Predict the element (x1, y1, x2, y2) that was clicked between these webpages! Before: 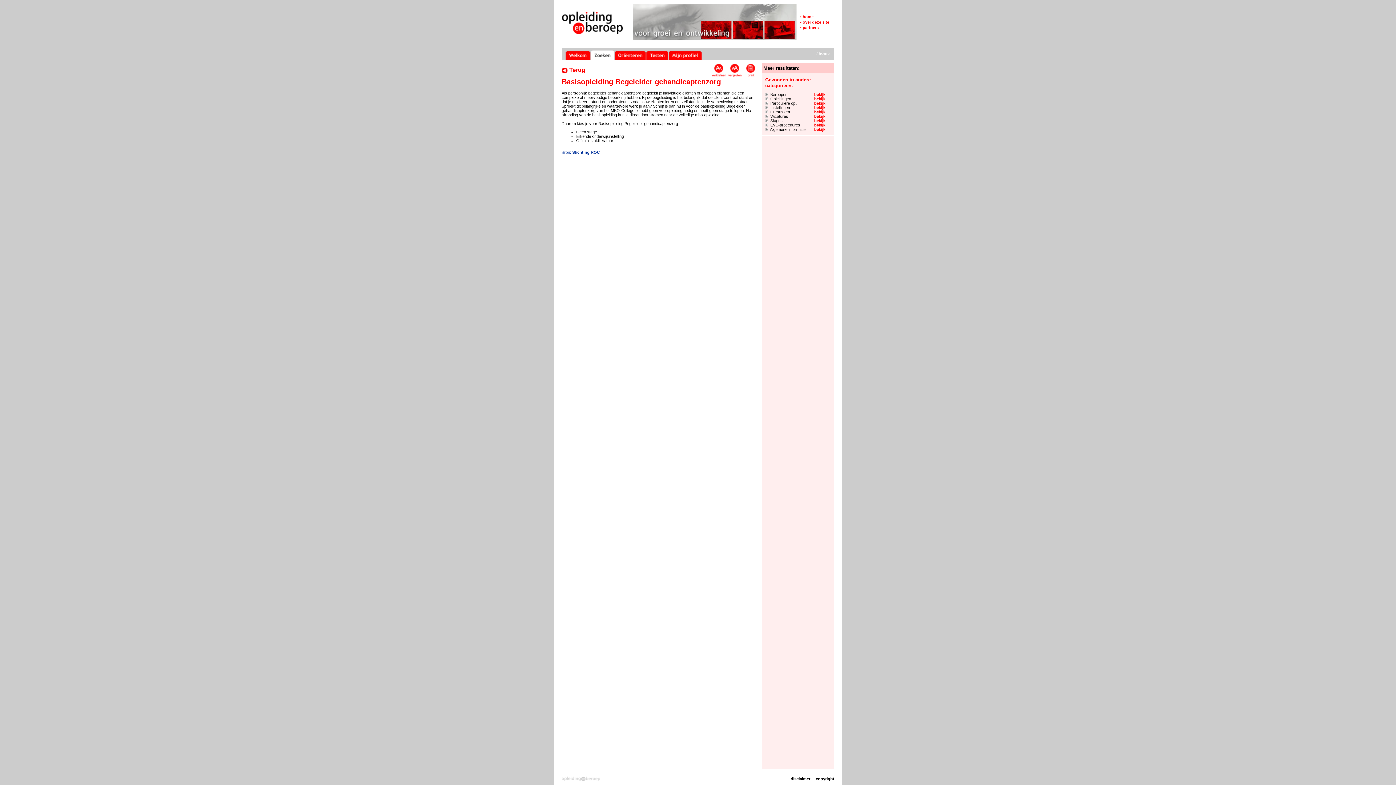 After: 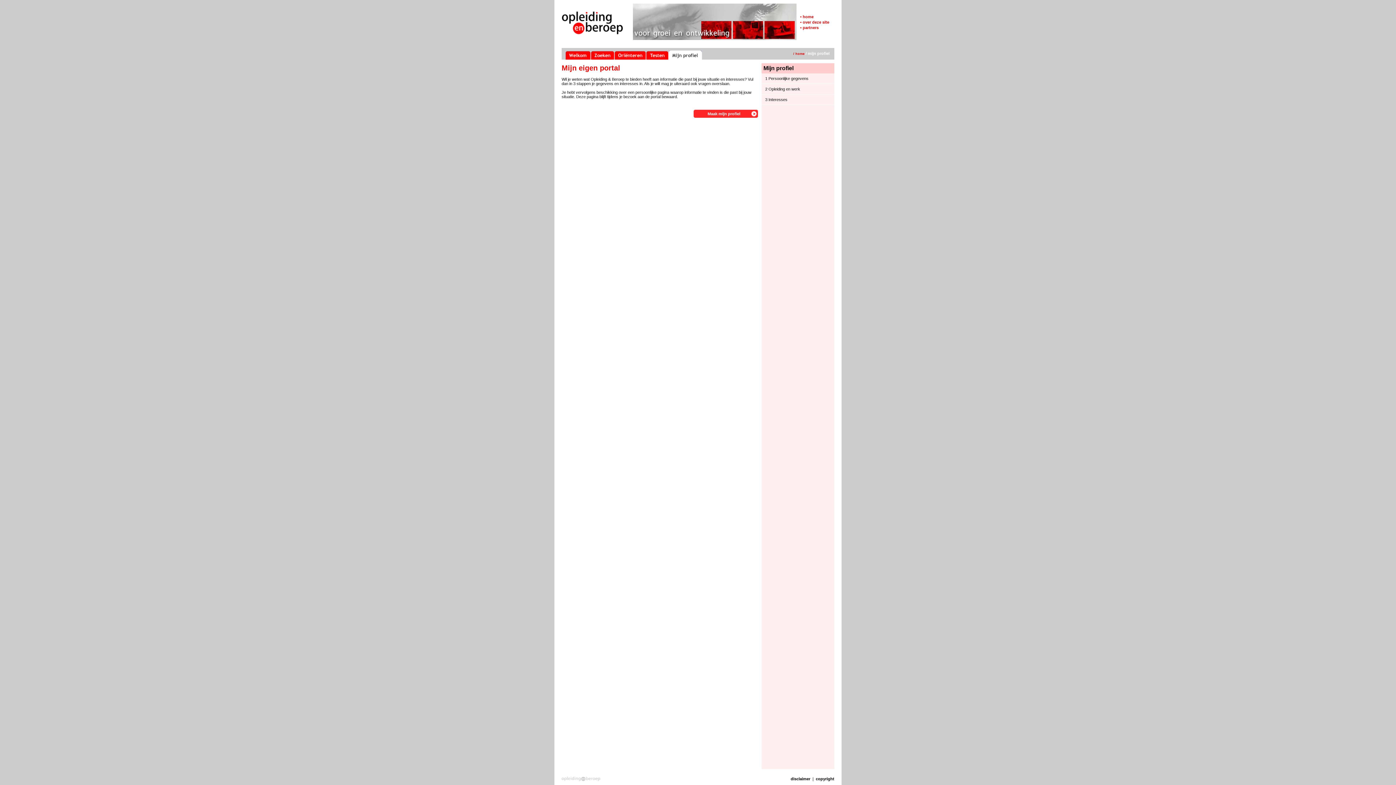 Action: bbox: (668, 56, 702, 60)